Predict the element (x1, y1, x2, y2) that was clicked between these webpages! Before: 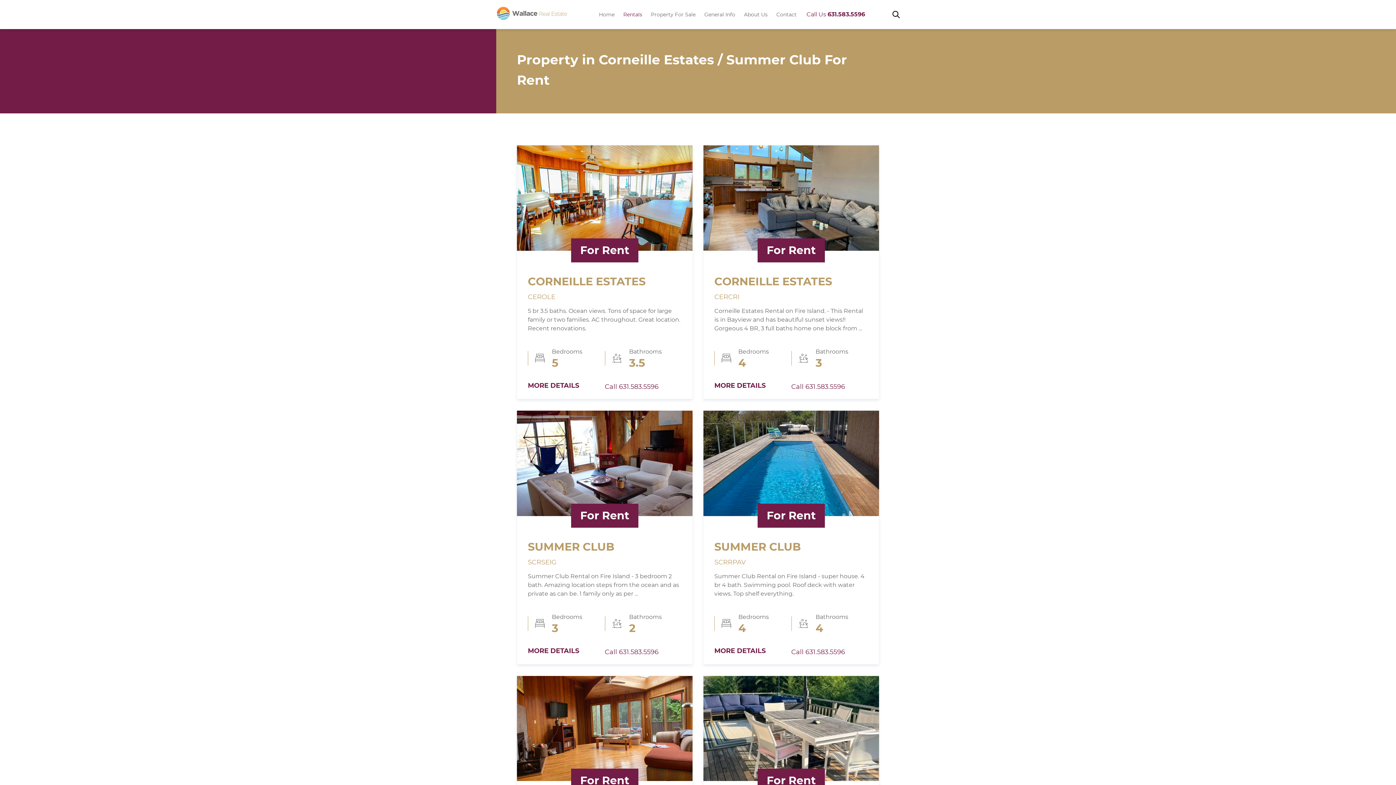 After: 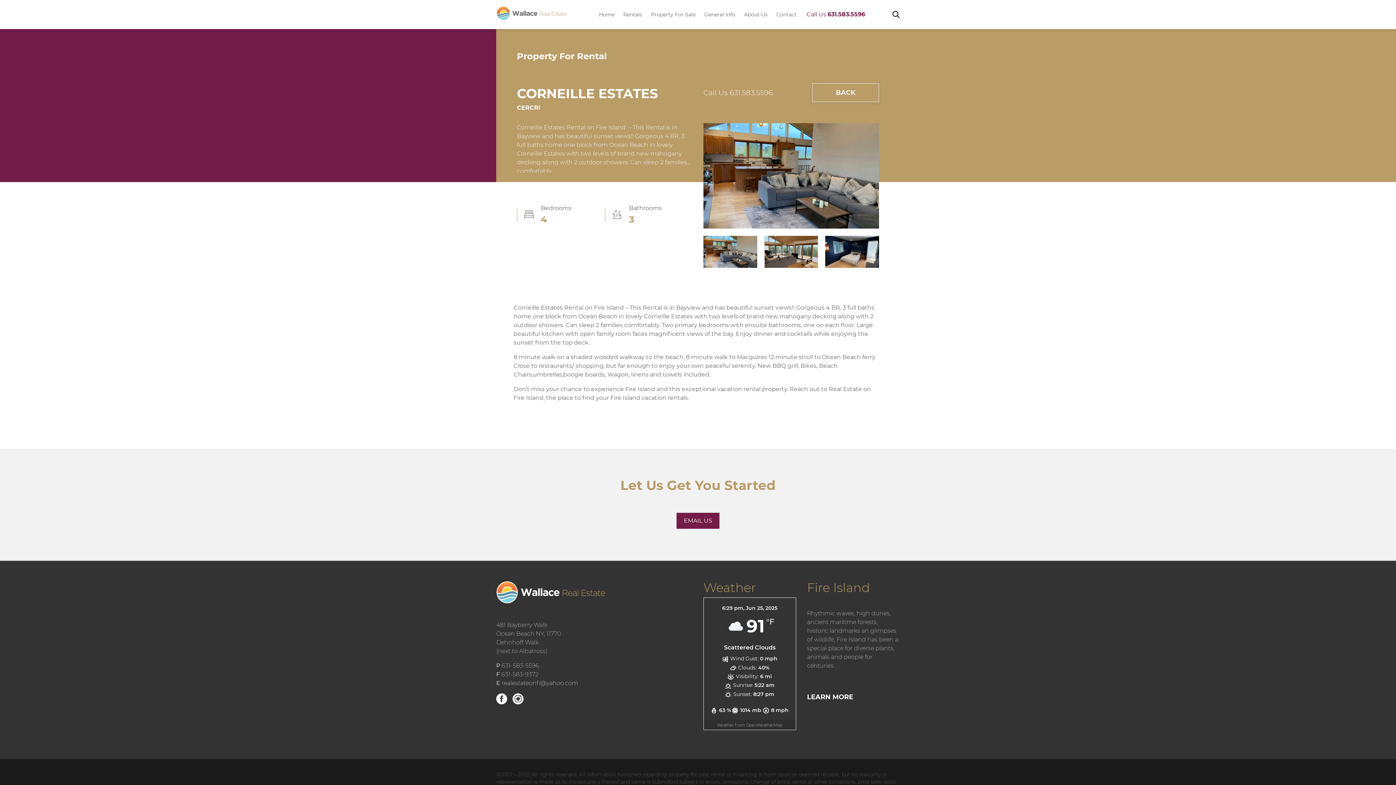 Action: bbox: (703, 145, 879, 250)